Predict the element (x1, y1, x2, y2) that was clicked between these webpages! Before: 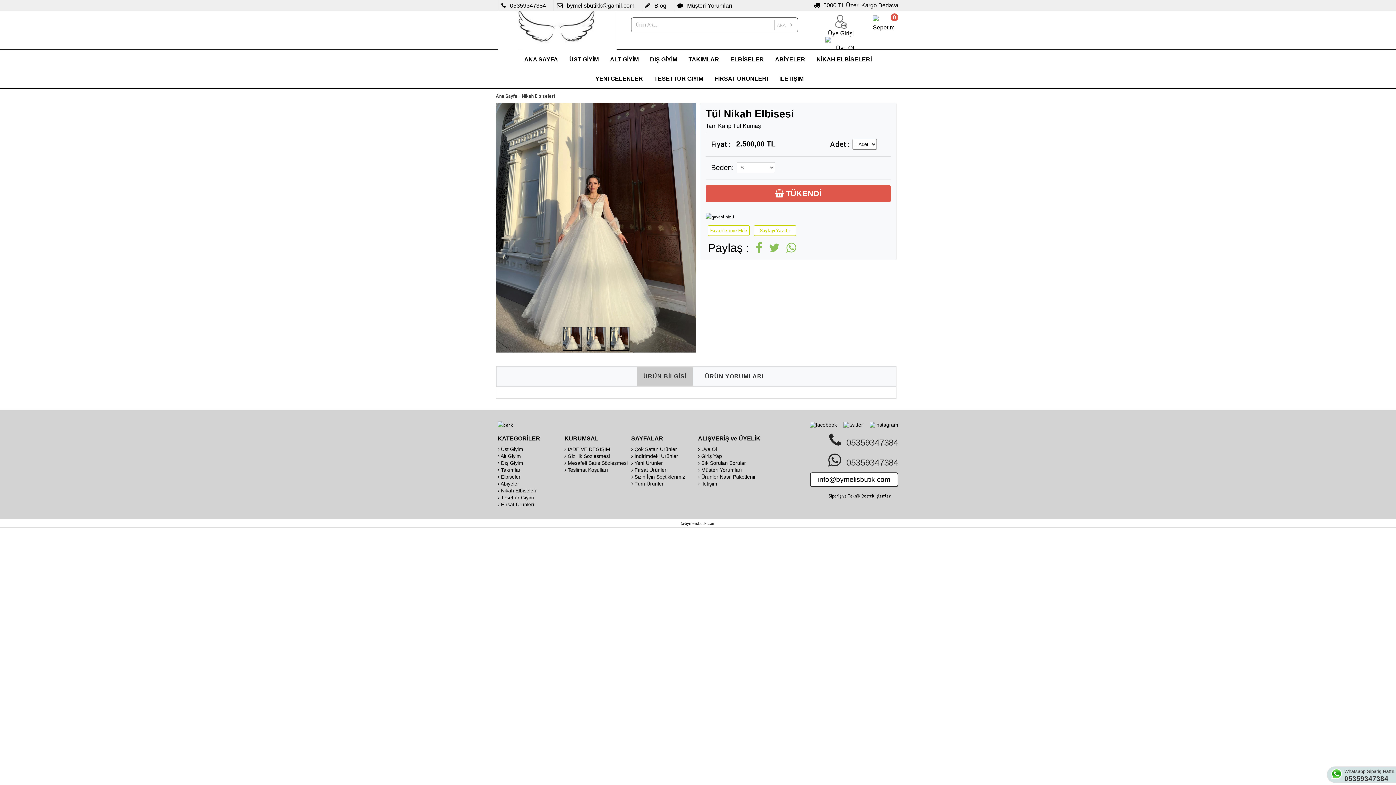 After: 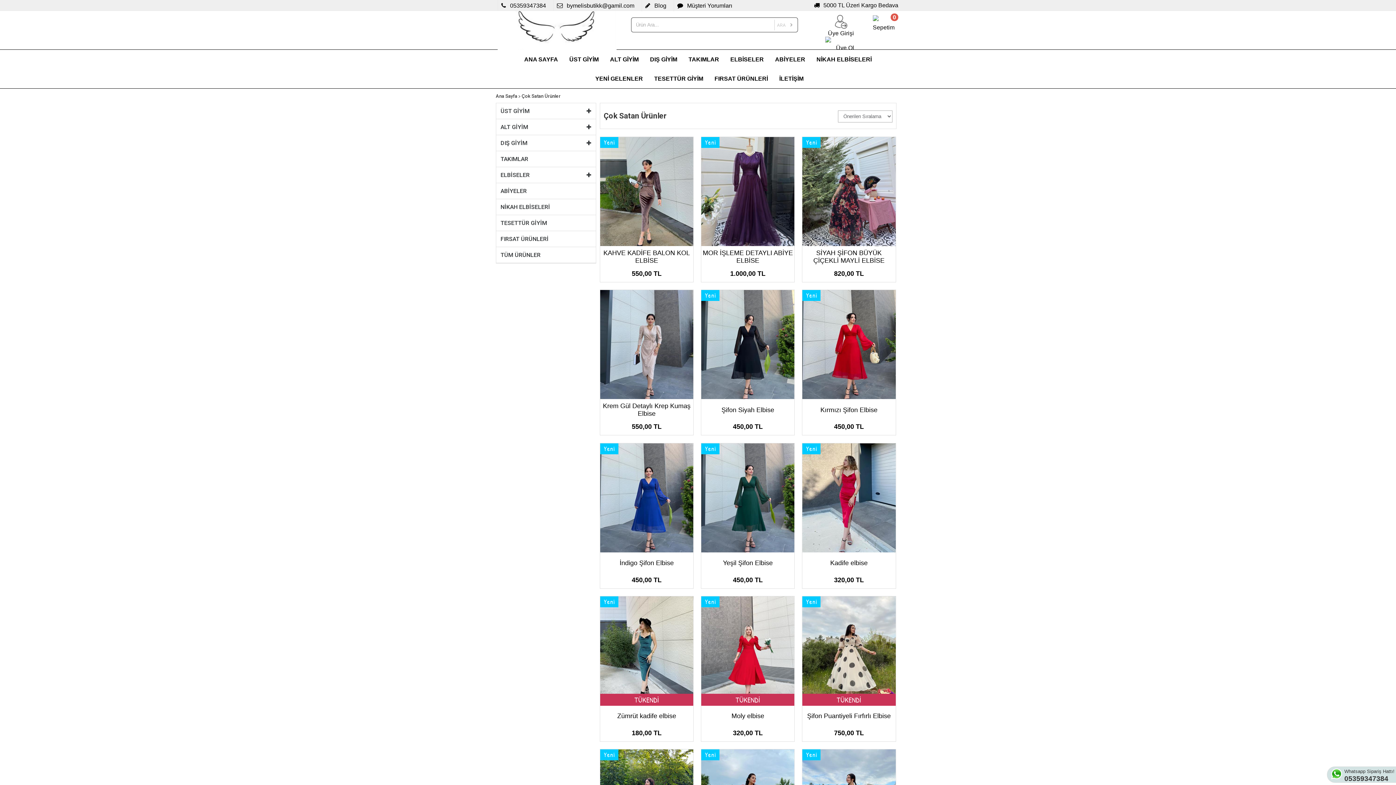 Action: label:  Çok Satan Ürünler bbox: (631, 446, 677, 452)